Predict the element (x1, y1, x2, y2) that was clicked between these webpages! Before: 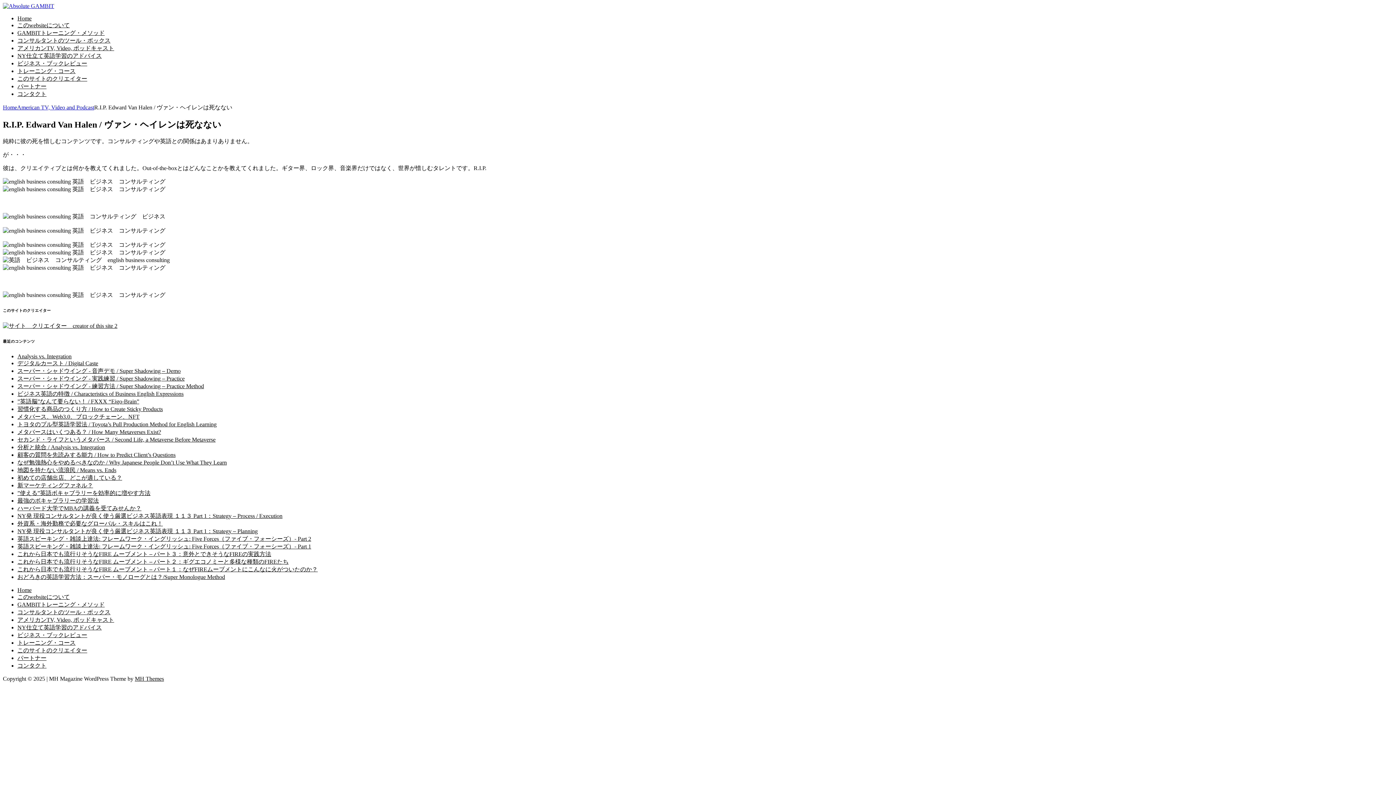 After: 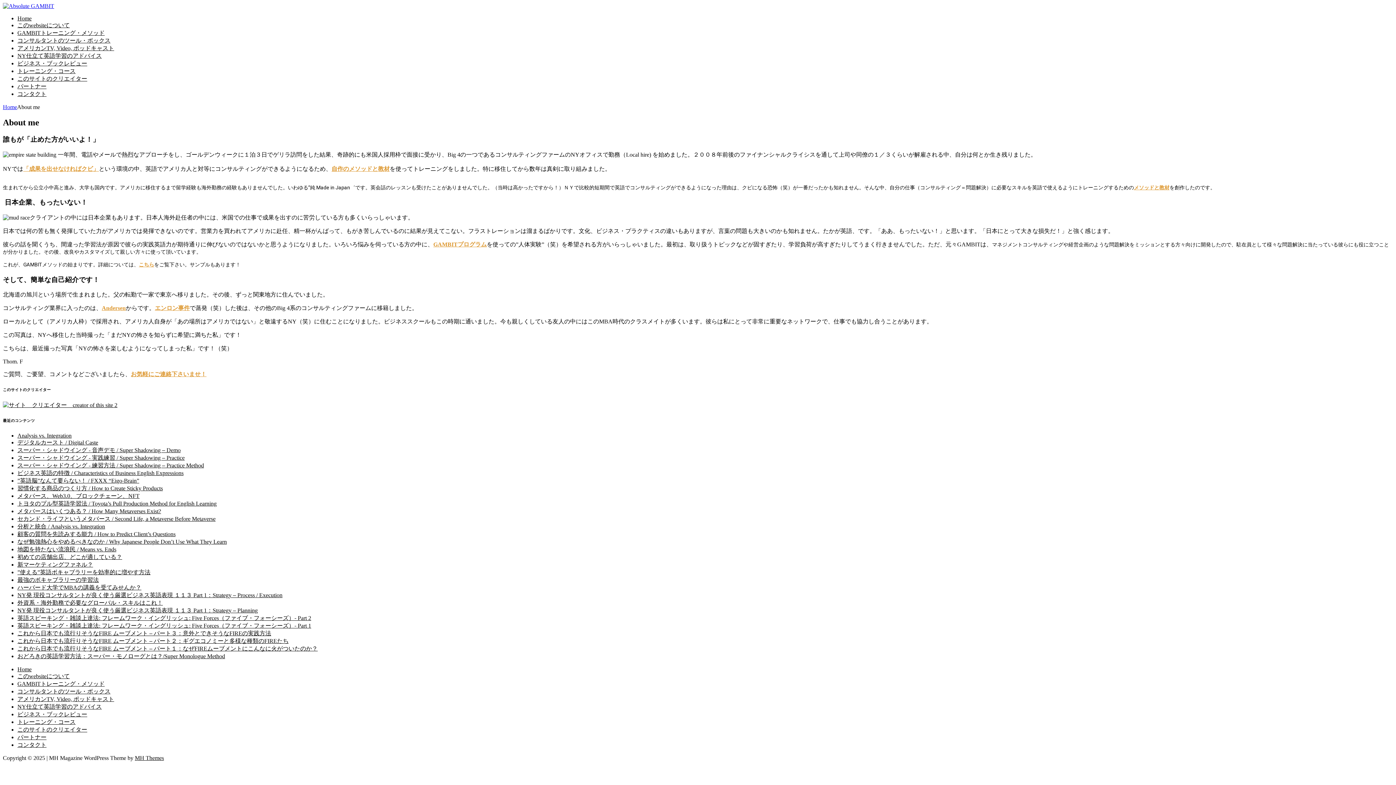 Action: bbox: (17, 647, 87, 653) label: このサイトのクリエイター